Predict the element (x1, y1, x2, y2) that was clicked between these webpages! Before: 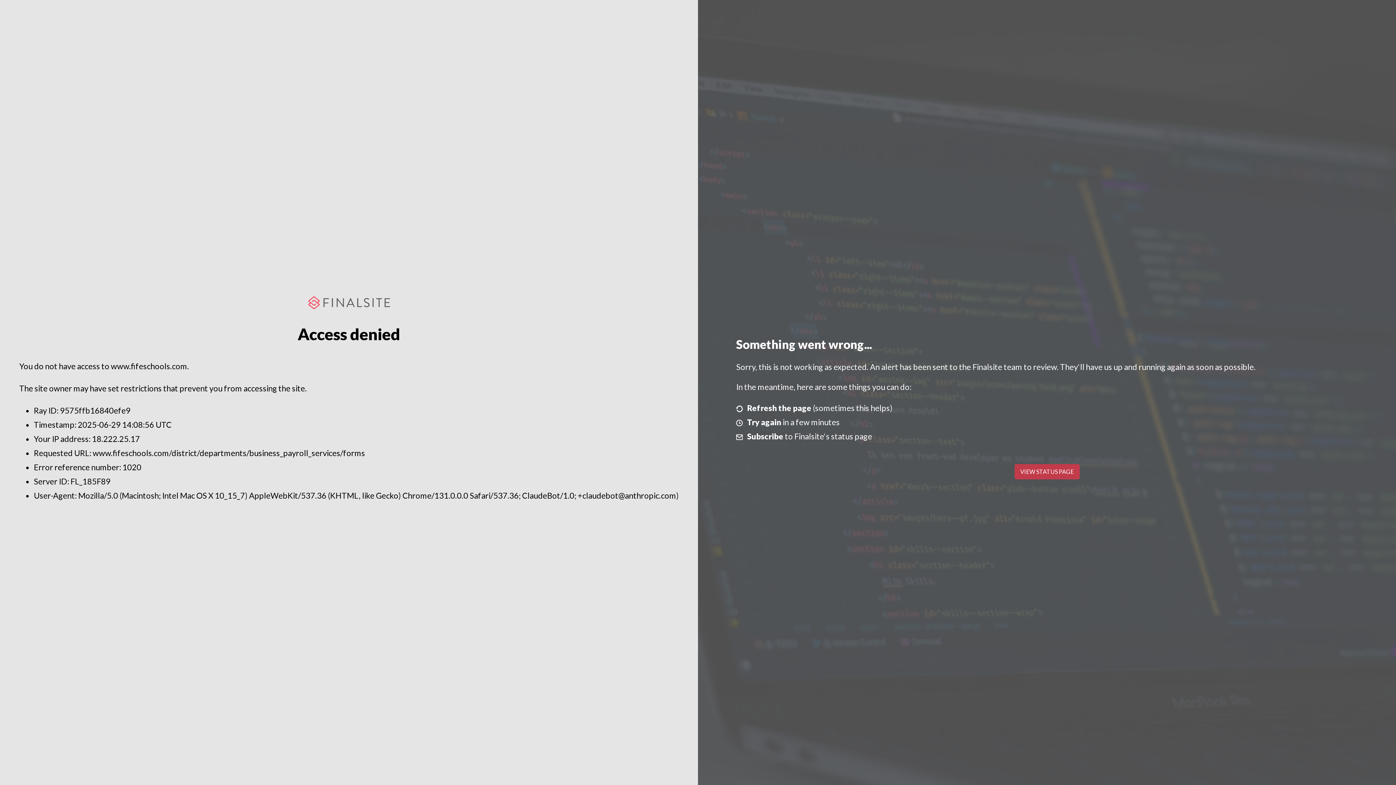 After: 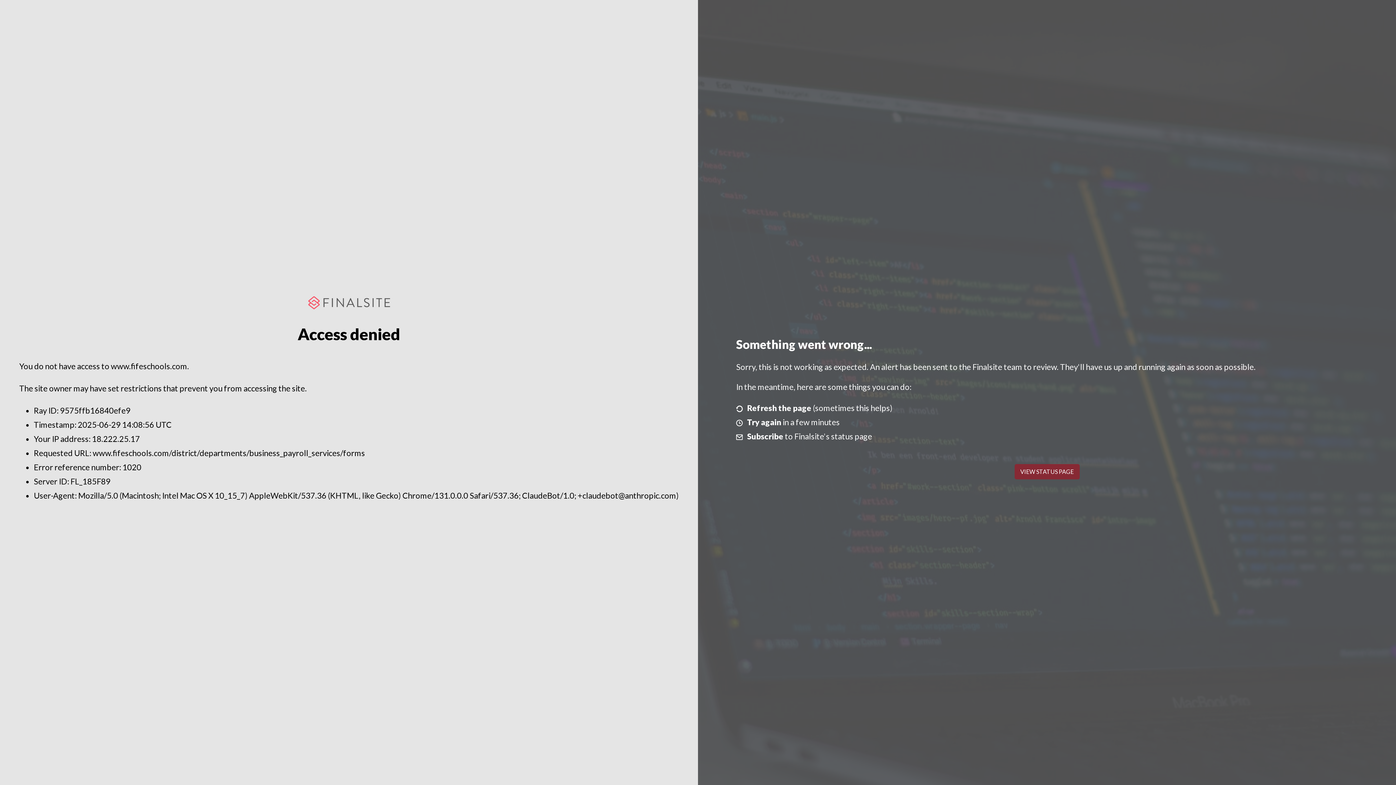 Action: label: VIEW STATUS PAGE bbox: (1014, 464, 1079, 479)